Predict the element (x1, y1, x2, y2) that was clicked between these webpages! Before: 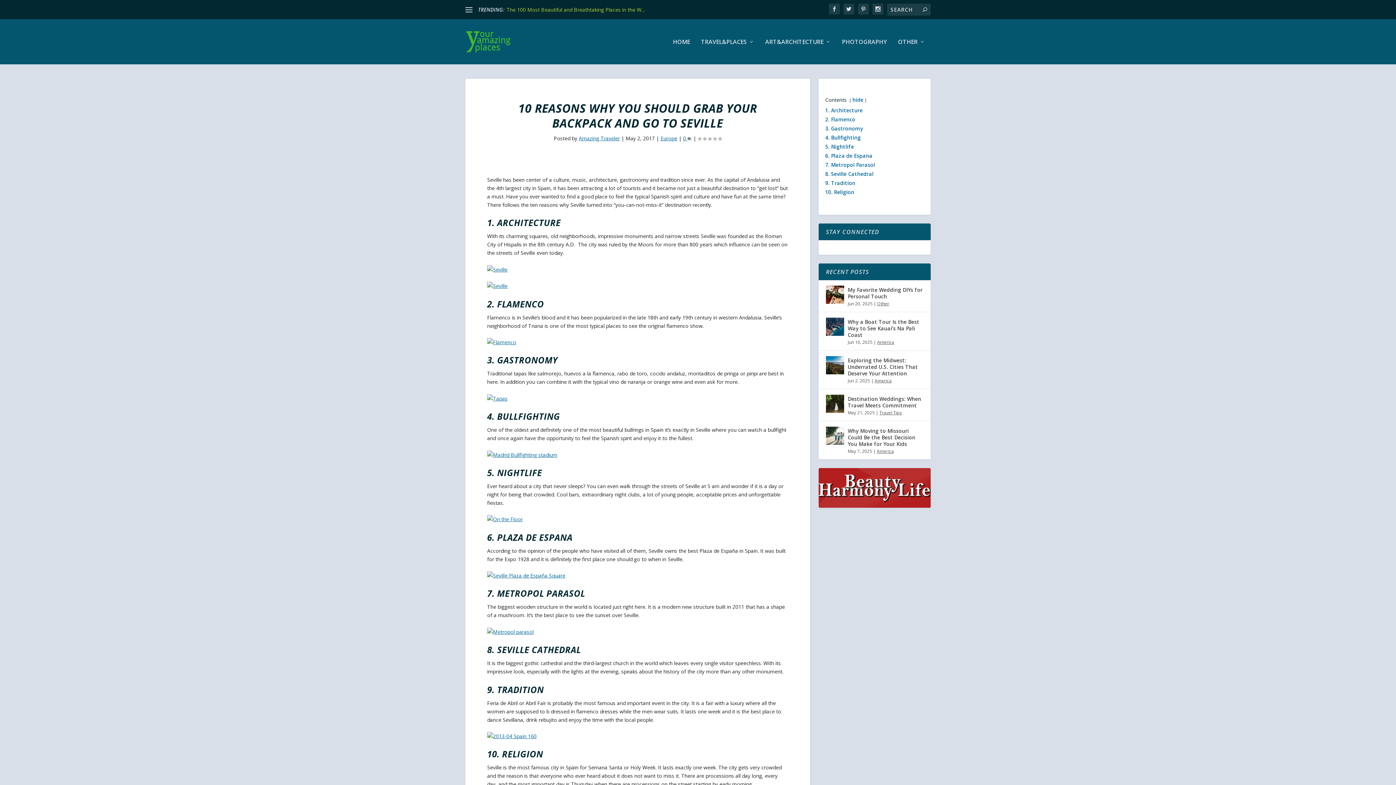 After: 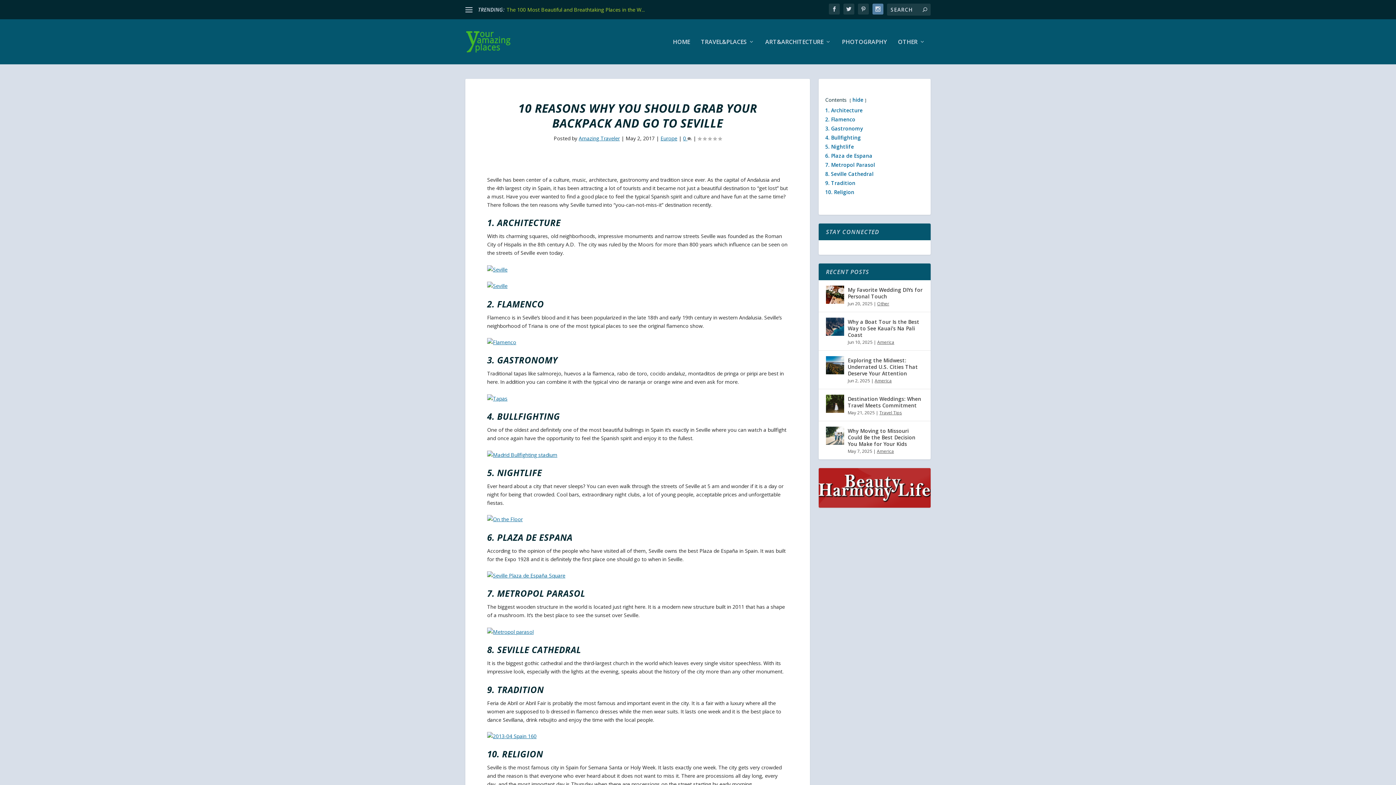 Action: bbox: (872, 3, 883, 14)